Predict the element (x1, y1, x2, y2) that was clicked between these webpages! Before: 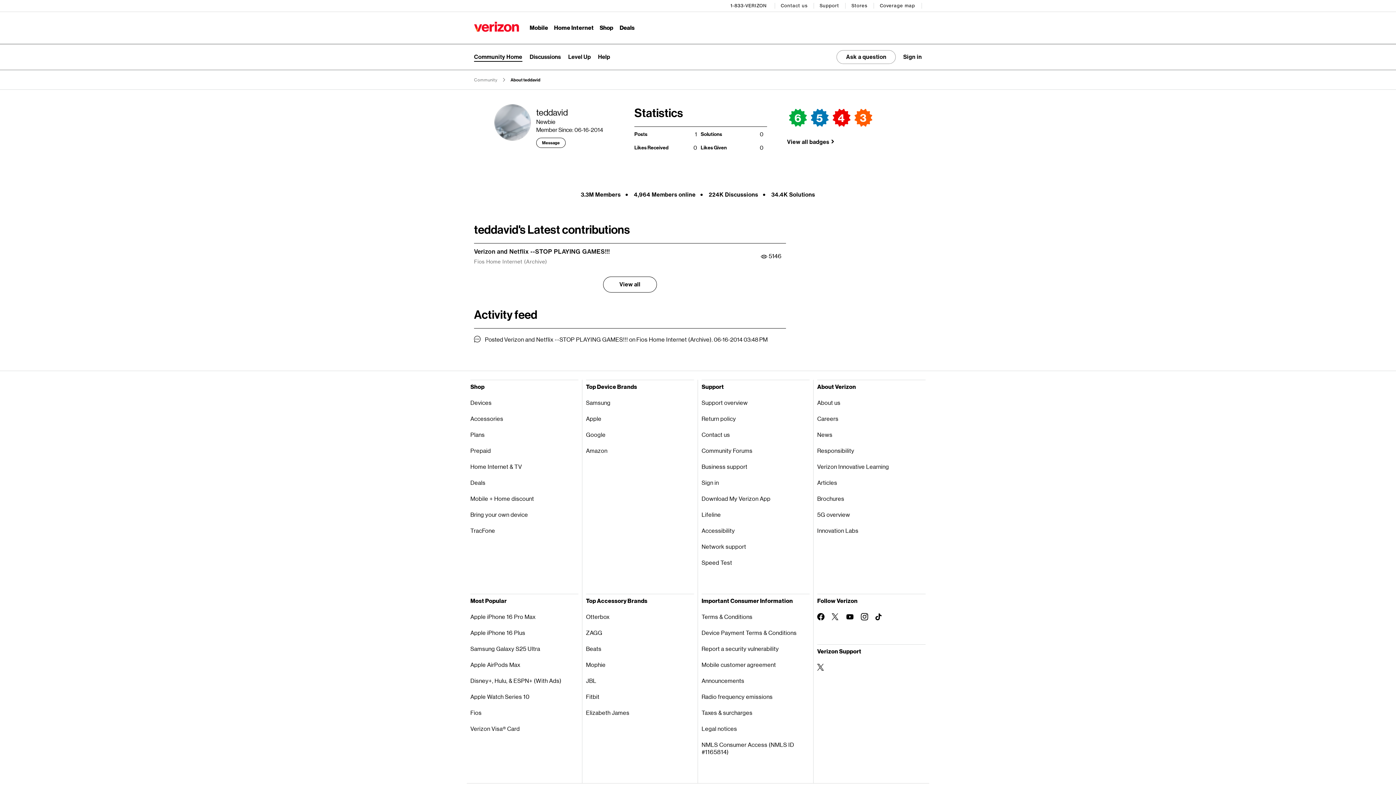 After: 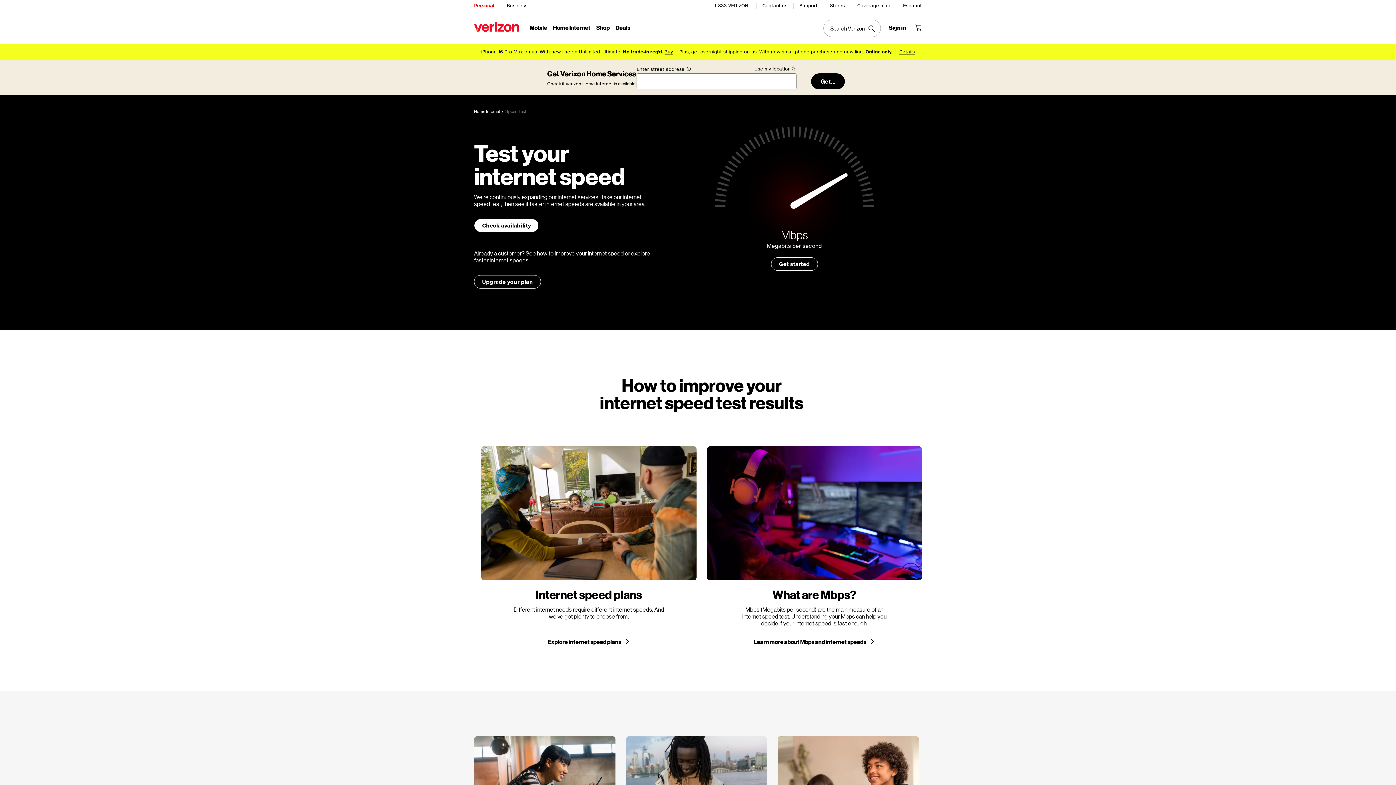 Action: label: Speed Test bbox: (701, 554, 809, 570)